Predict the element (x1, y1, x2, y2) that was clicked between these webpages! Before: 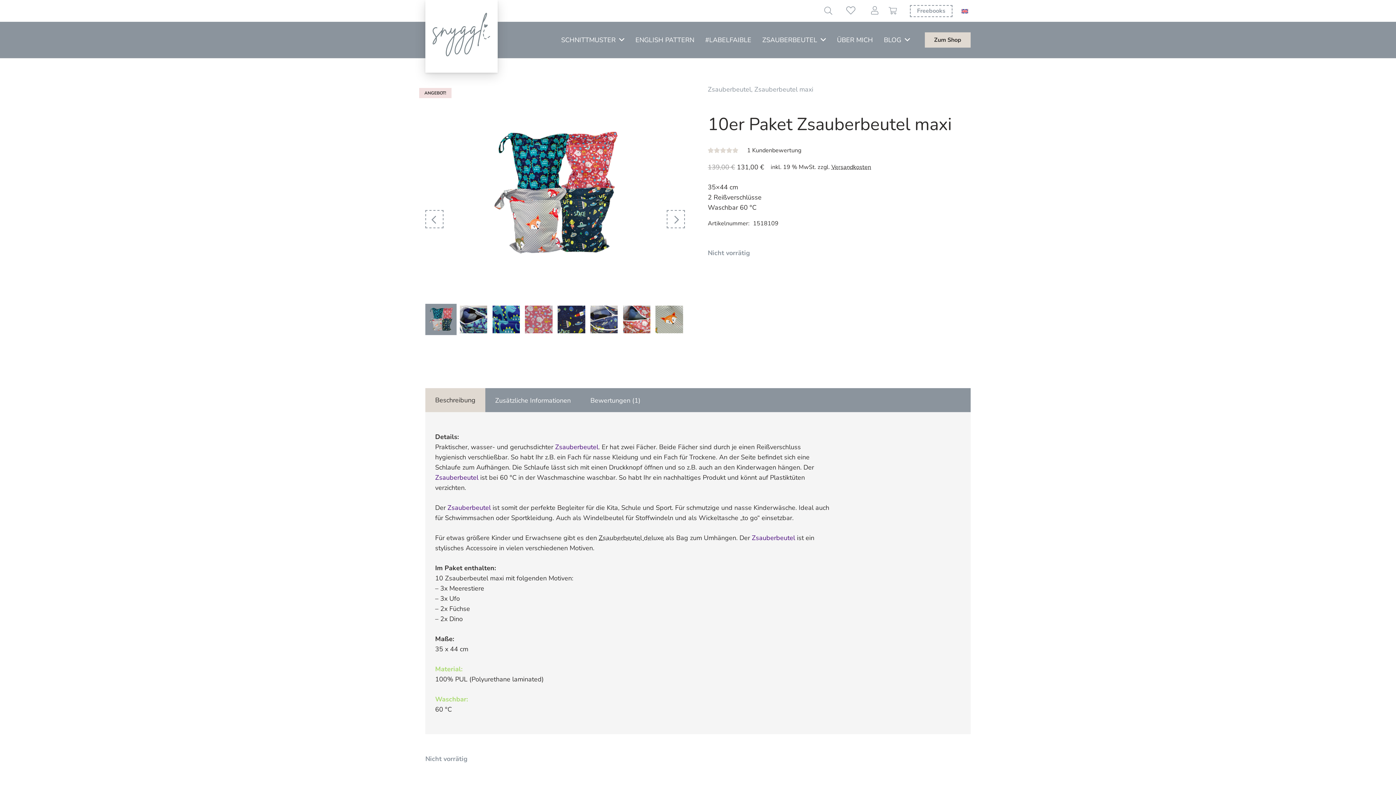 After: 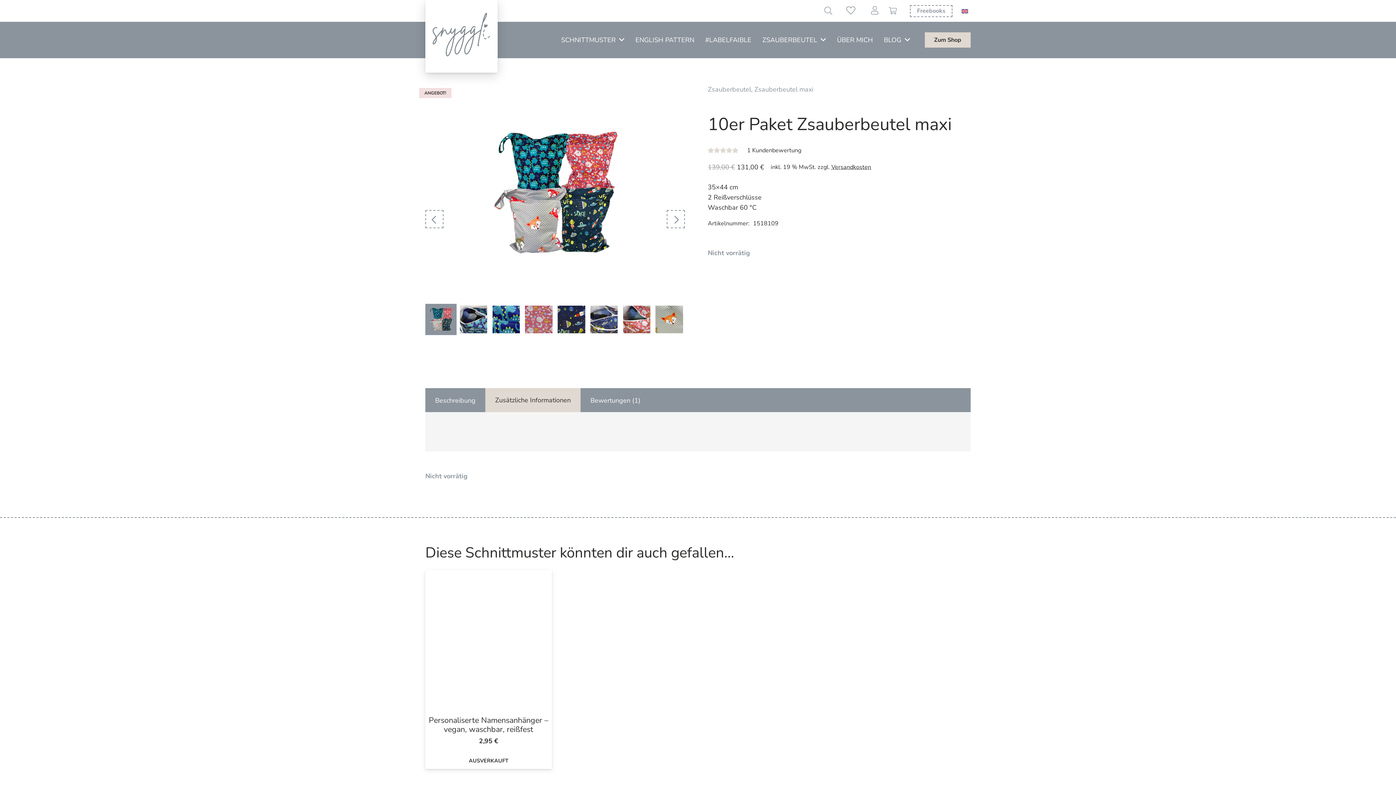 Action: label: Zusätzliche Informationen bbox: (485, 388, 580, 412)